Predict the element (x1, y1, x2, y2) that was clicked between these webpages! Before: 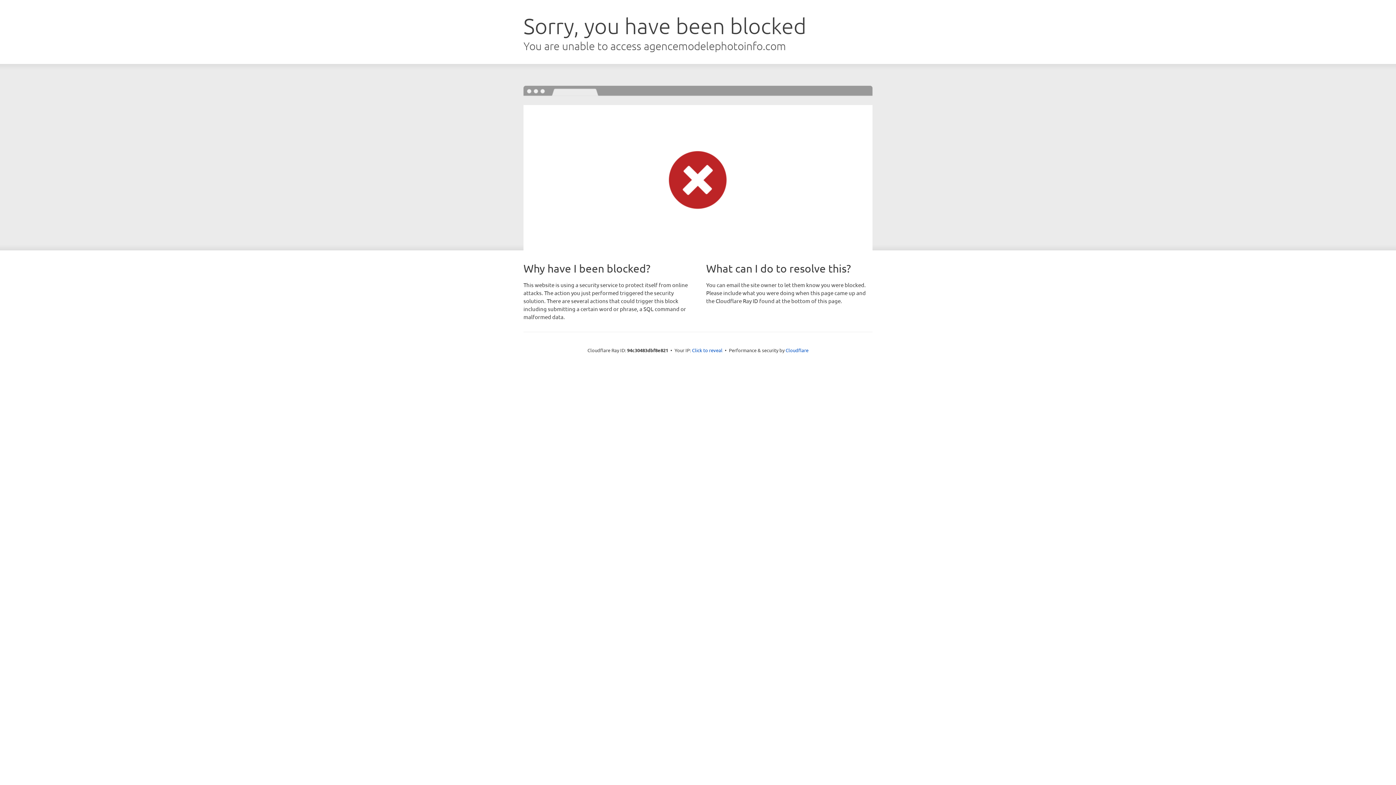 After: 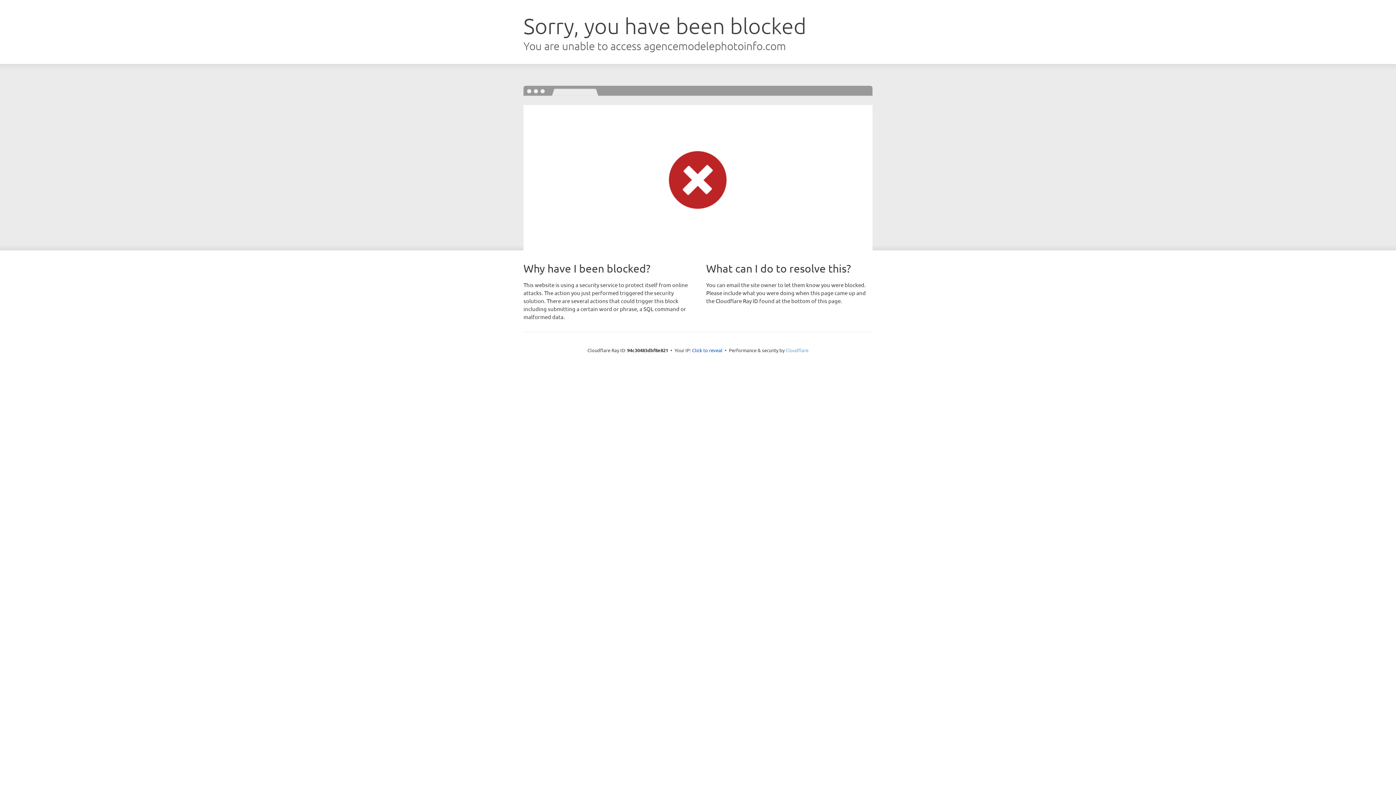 Action: label: Cloudflare bbox: (785, 347, 808, 353)